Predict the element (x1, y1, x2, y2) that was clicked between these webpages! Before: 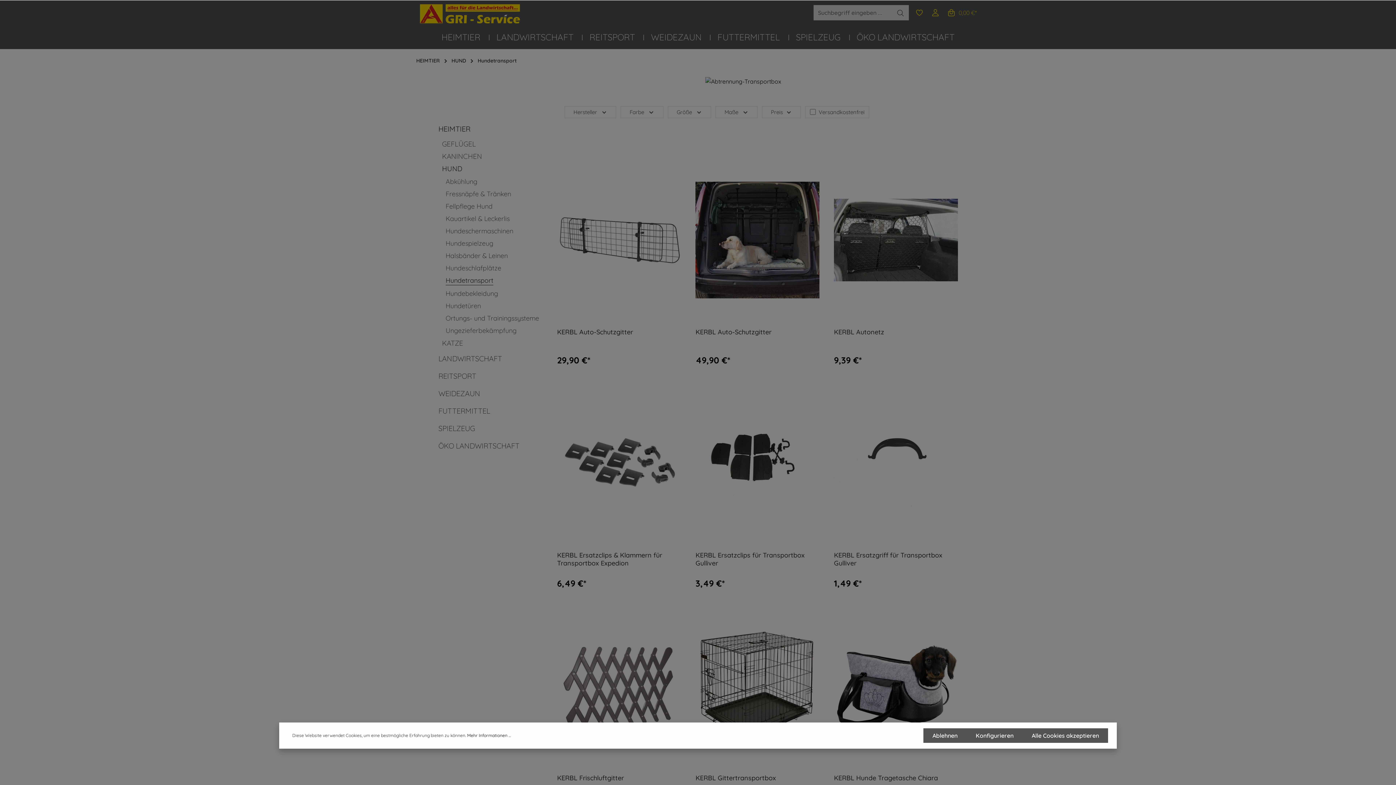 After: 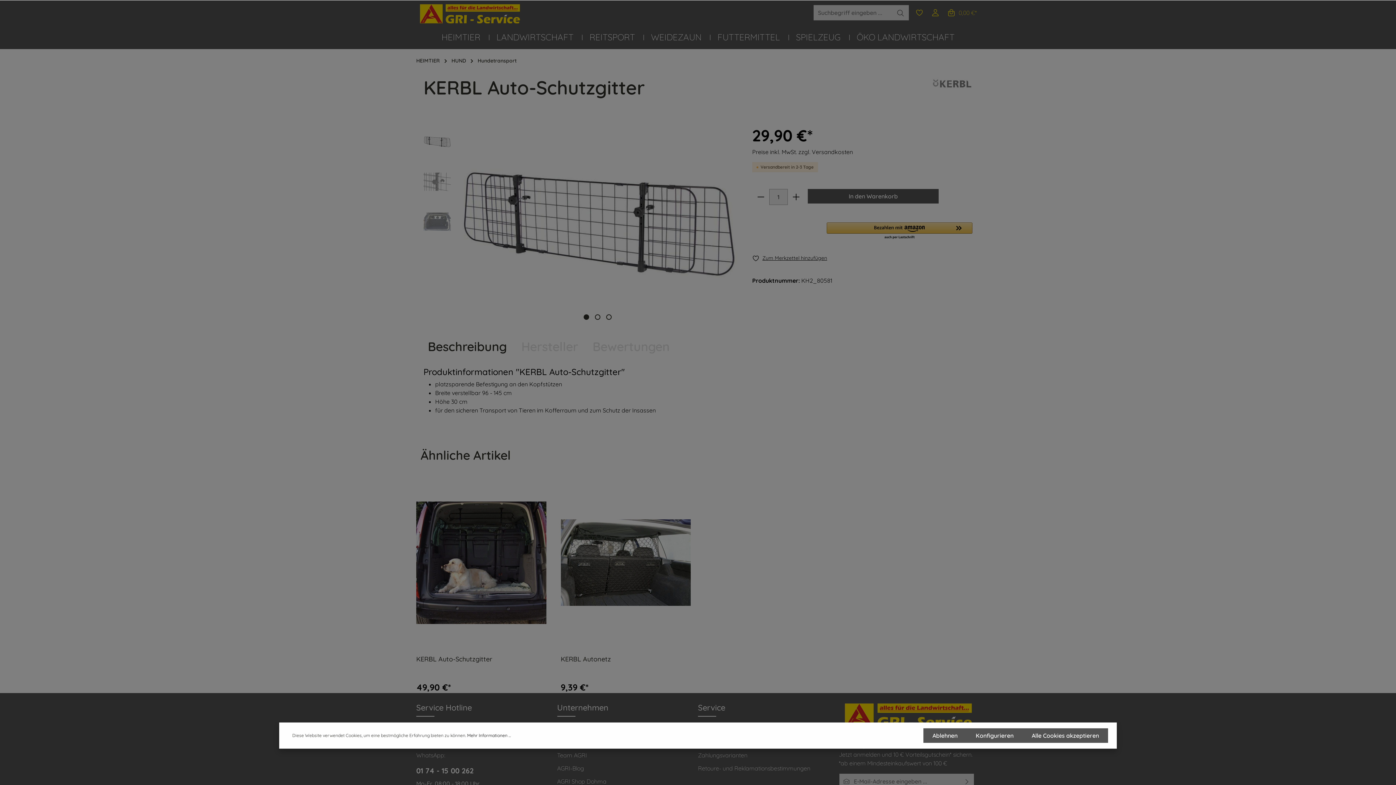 Action: label: KERBL Auto-Schutzgitter bbox: (557, 328, 681, 344)